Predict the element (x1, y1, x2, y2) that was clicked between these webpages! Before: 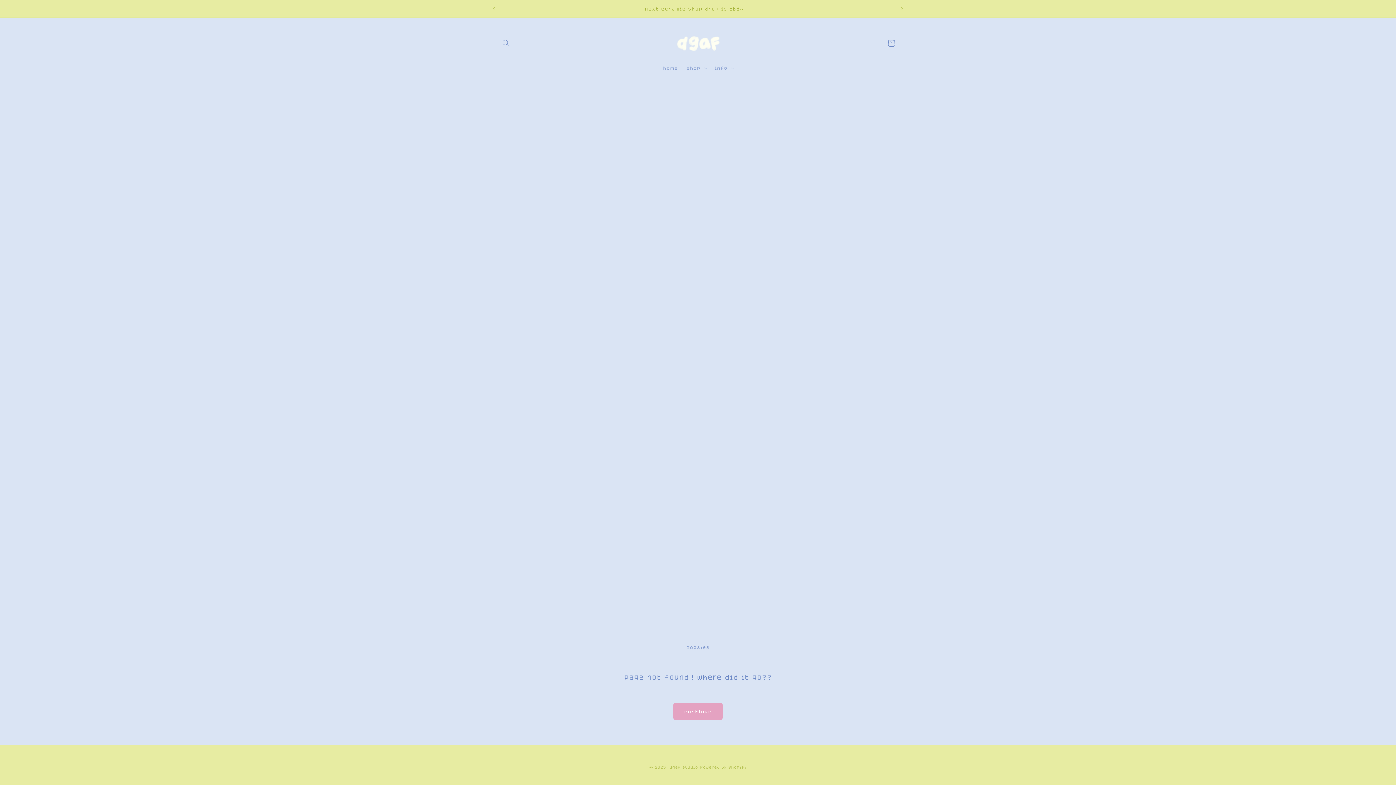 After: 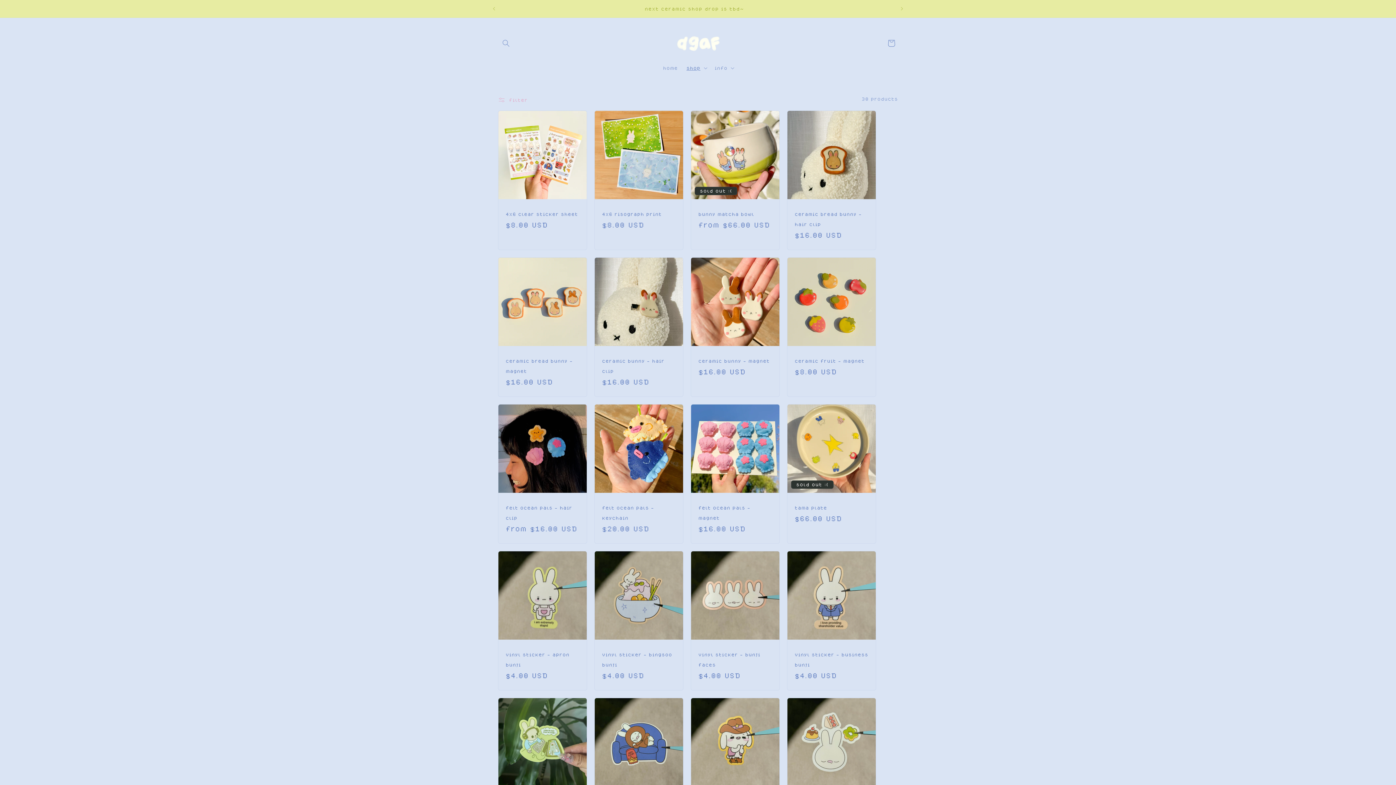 Action: bbox: (673, 703, 722, 720) label: continue